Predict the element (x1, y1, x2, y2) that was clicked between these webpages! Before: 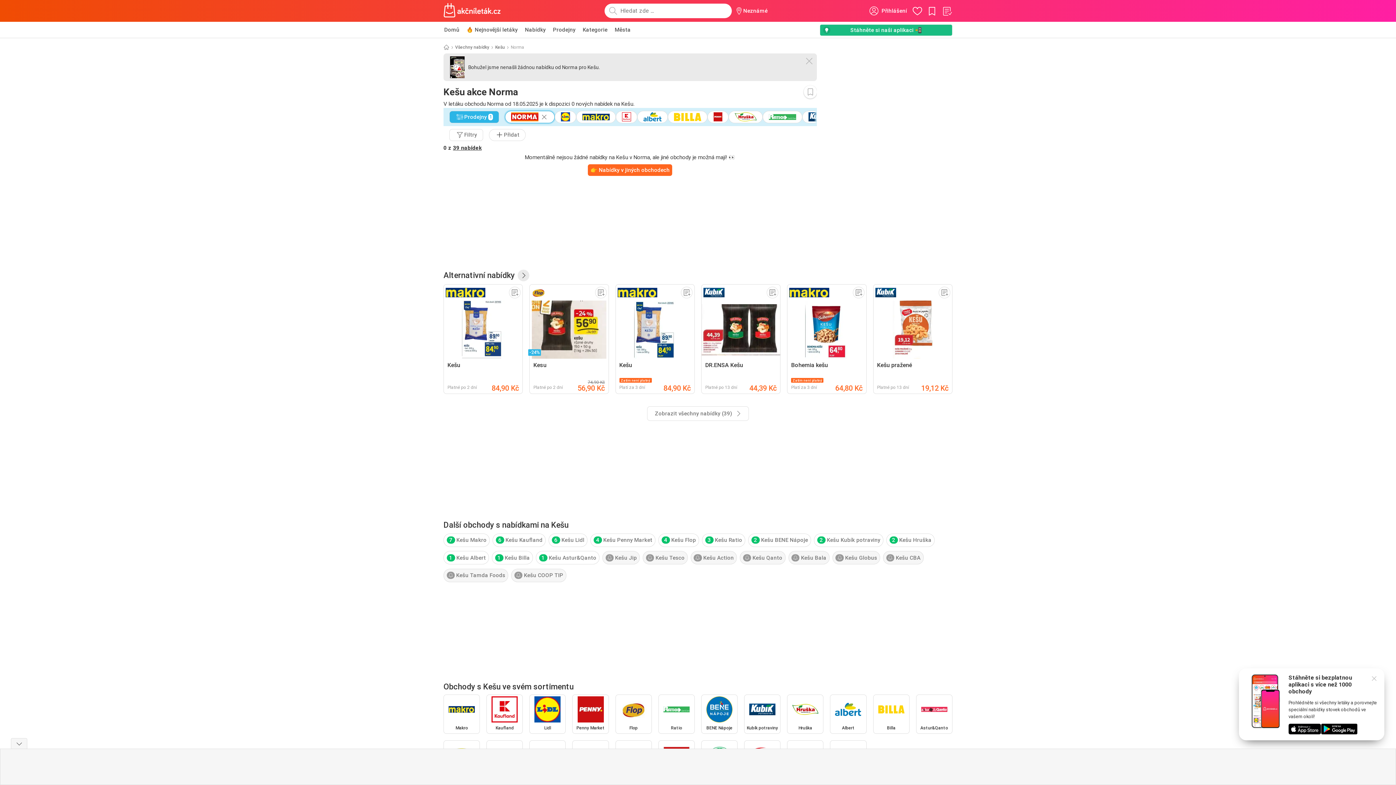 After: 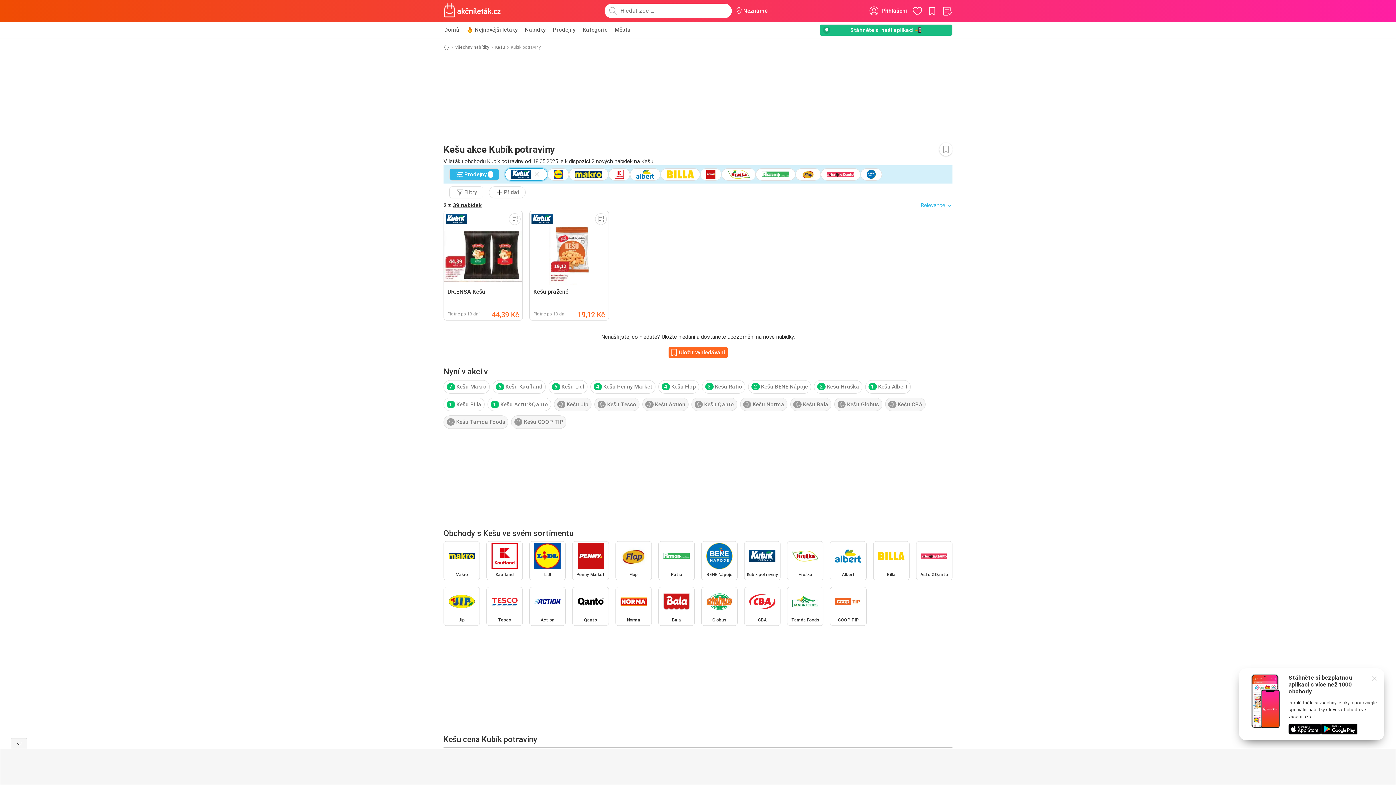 Action: label: 2
Kešu Kubík potraviny bbox: (814, 533, 883, 547)